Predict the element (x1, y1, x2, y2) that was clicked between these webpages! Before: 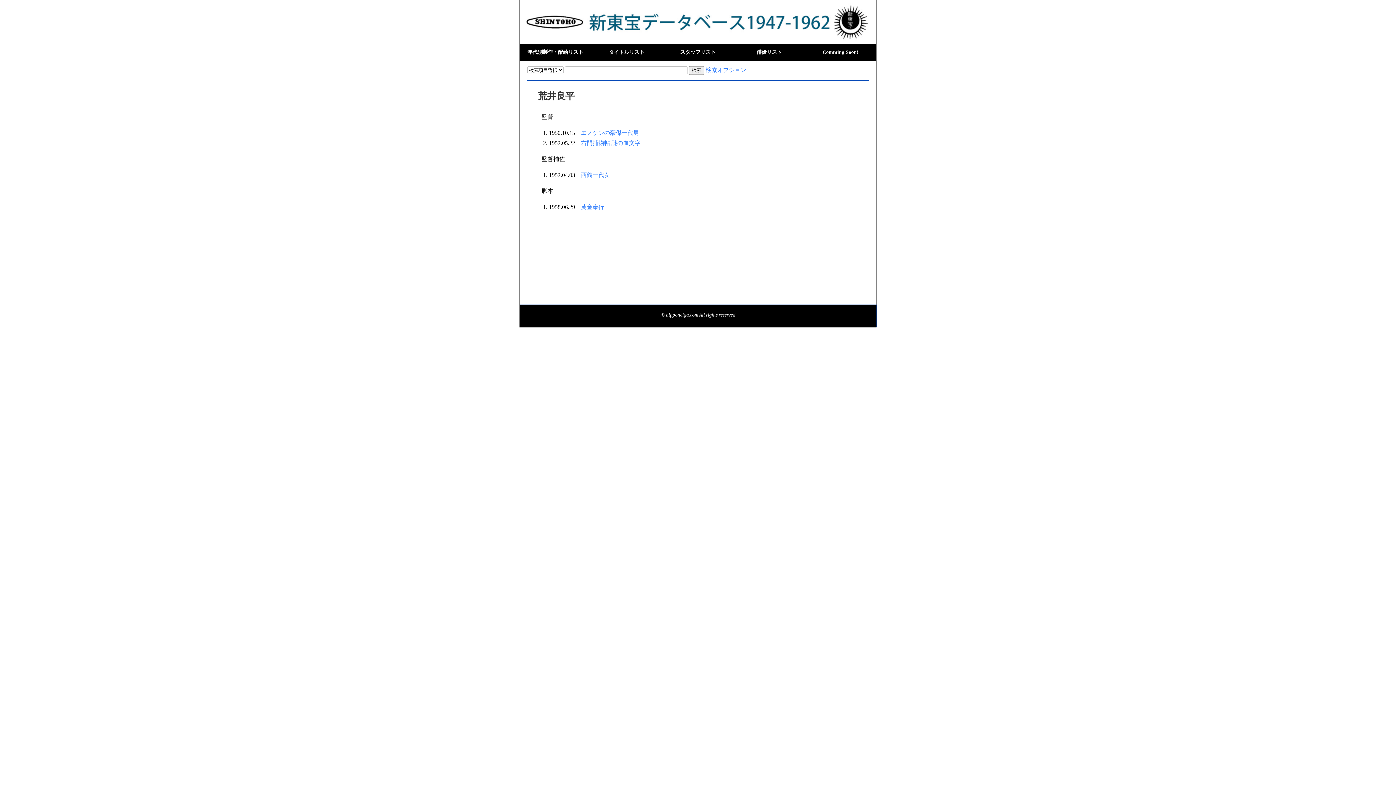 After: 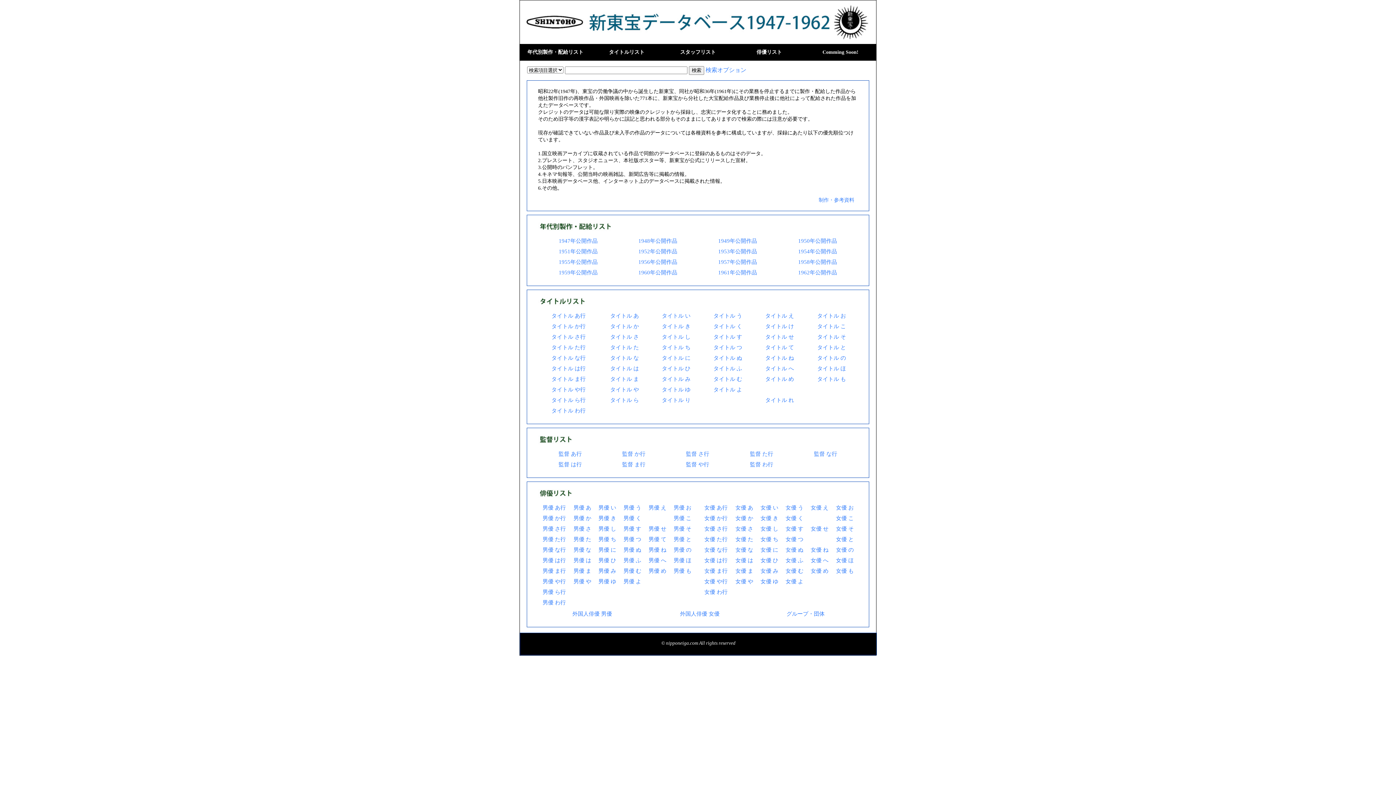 Action: bbox: (520, 0, 876, 44)